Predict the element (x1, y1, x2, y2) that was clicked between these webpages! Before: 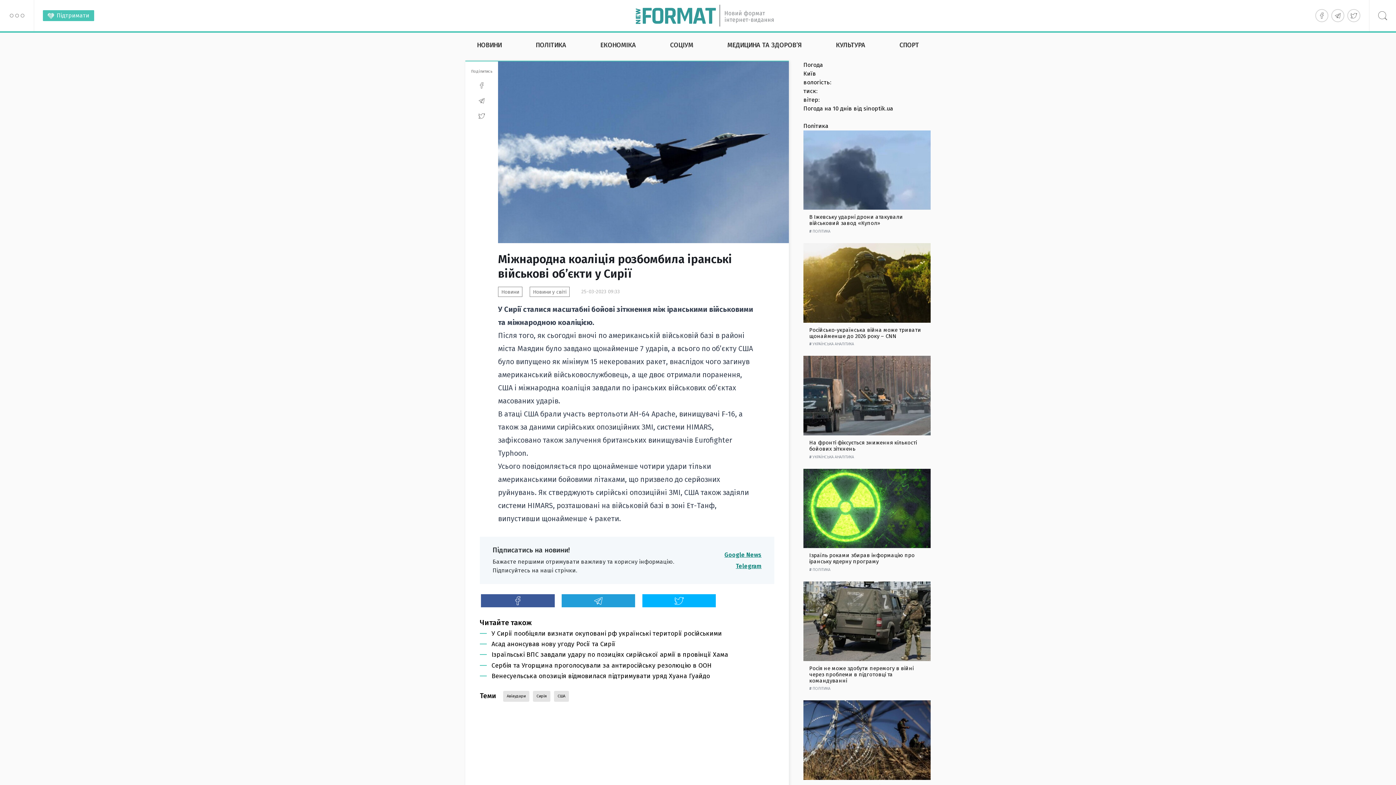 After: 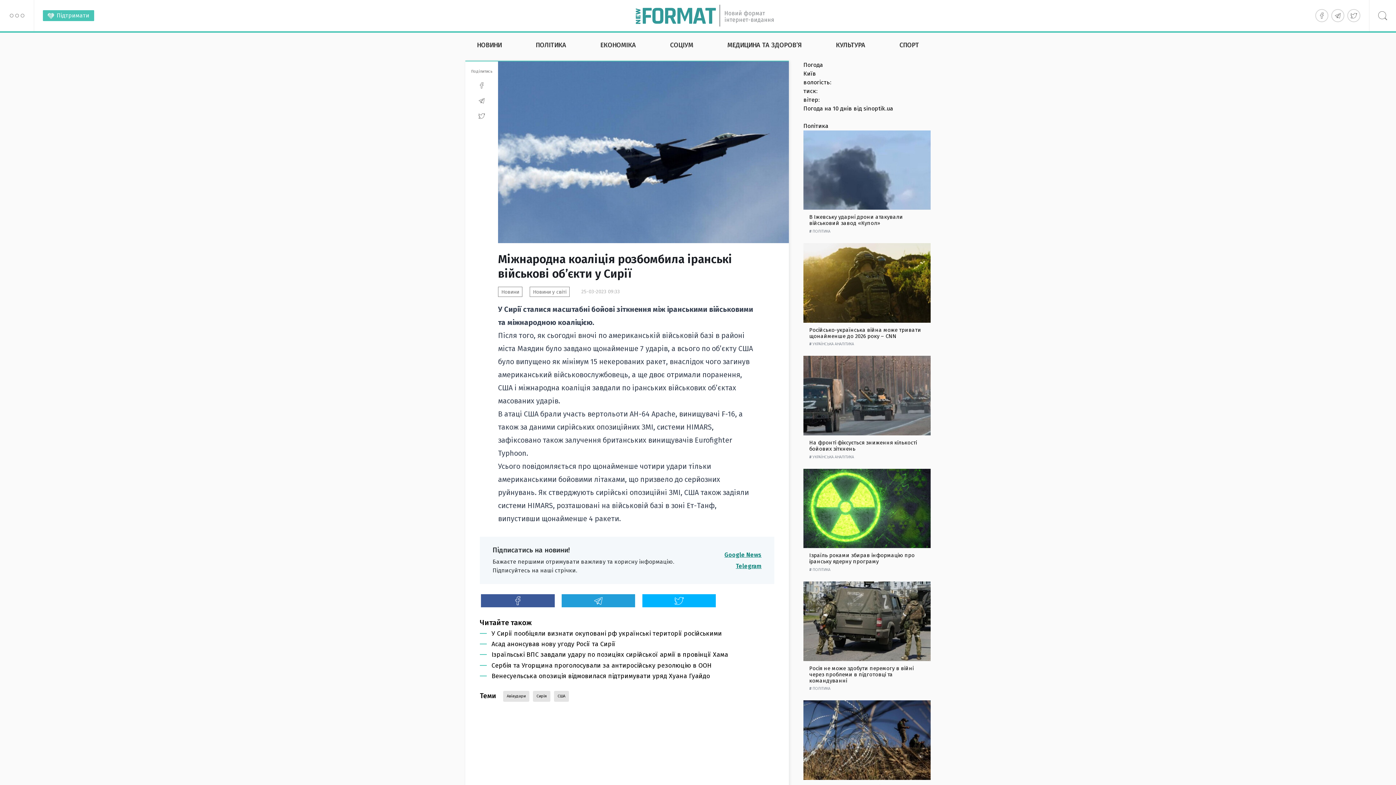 Action: bbox: (803, 69, 930, 104) label: Київ

вологість:

тиск:

вітер: